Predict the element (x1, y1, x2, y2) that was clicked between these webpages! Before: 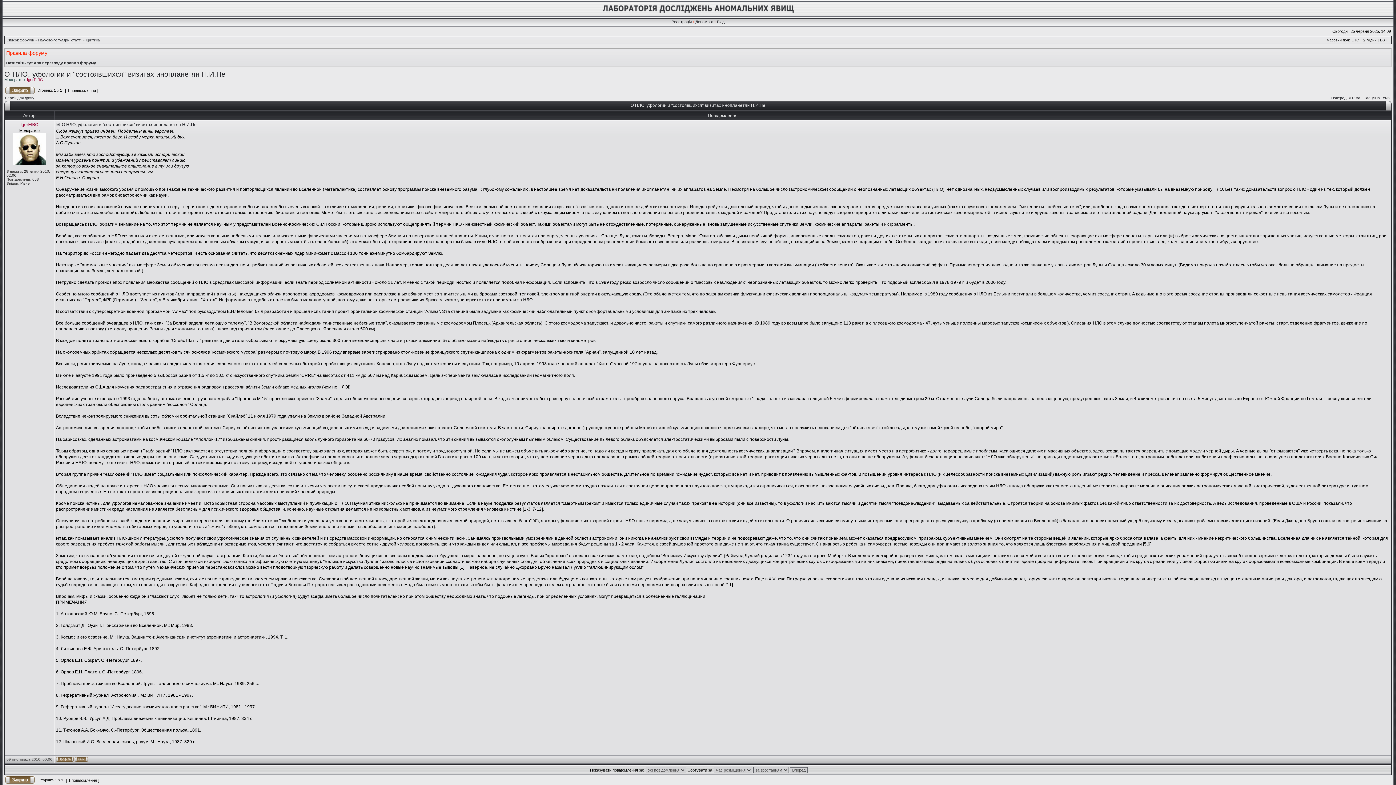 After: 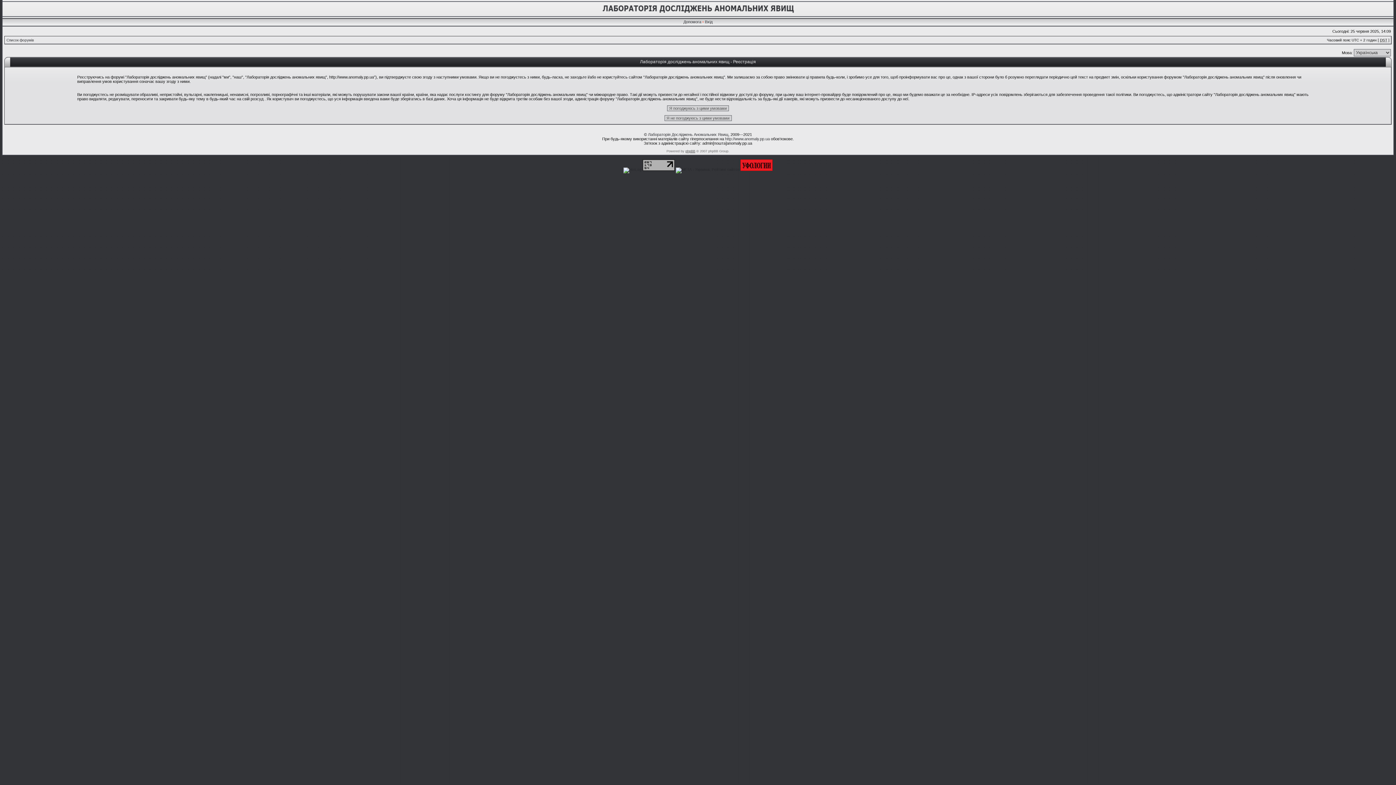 Action: label: Реєстрація bbox: (671, 19, 692, 24)